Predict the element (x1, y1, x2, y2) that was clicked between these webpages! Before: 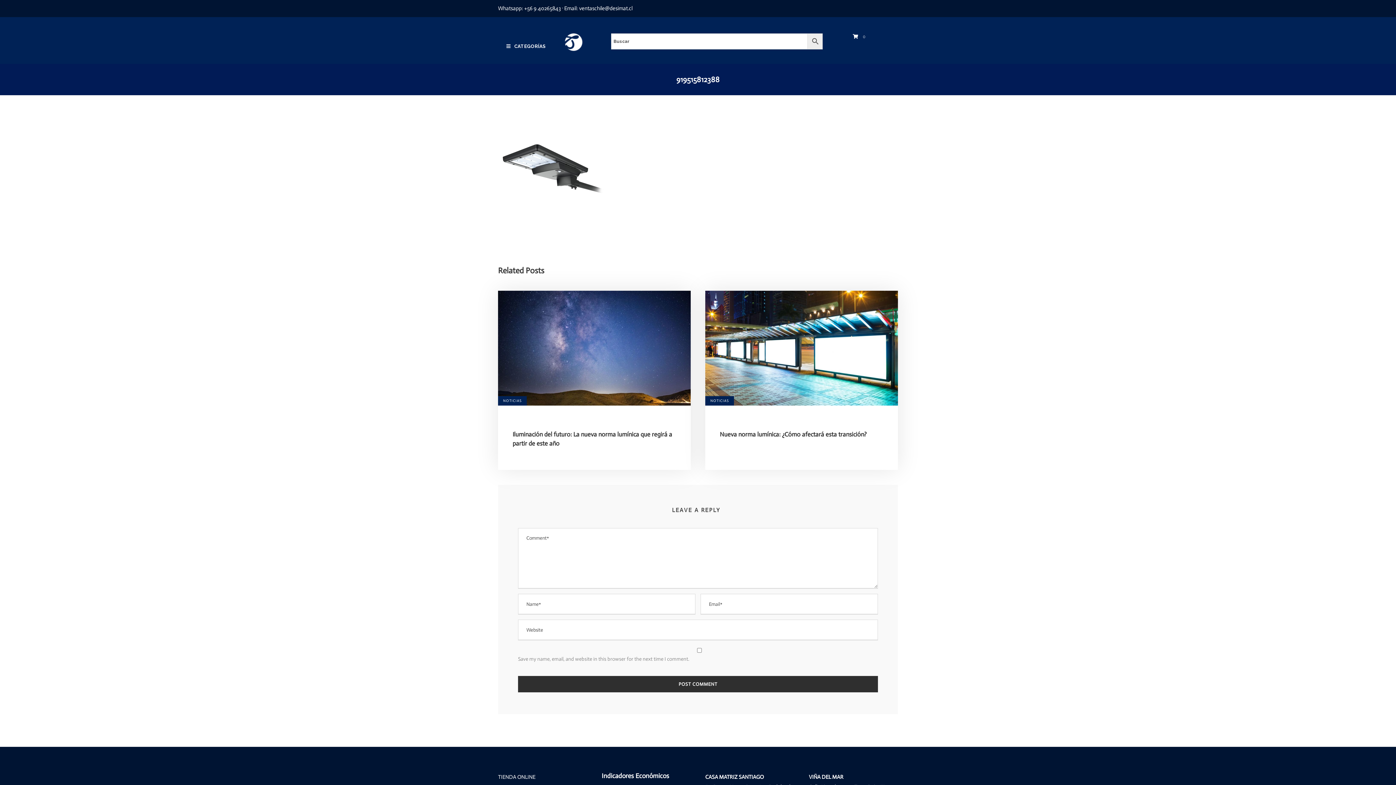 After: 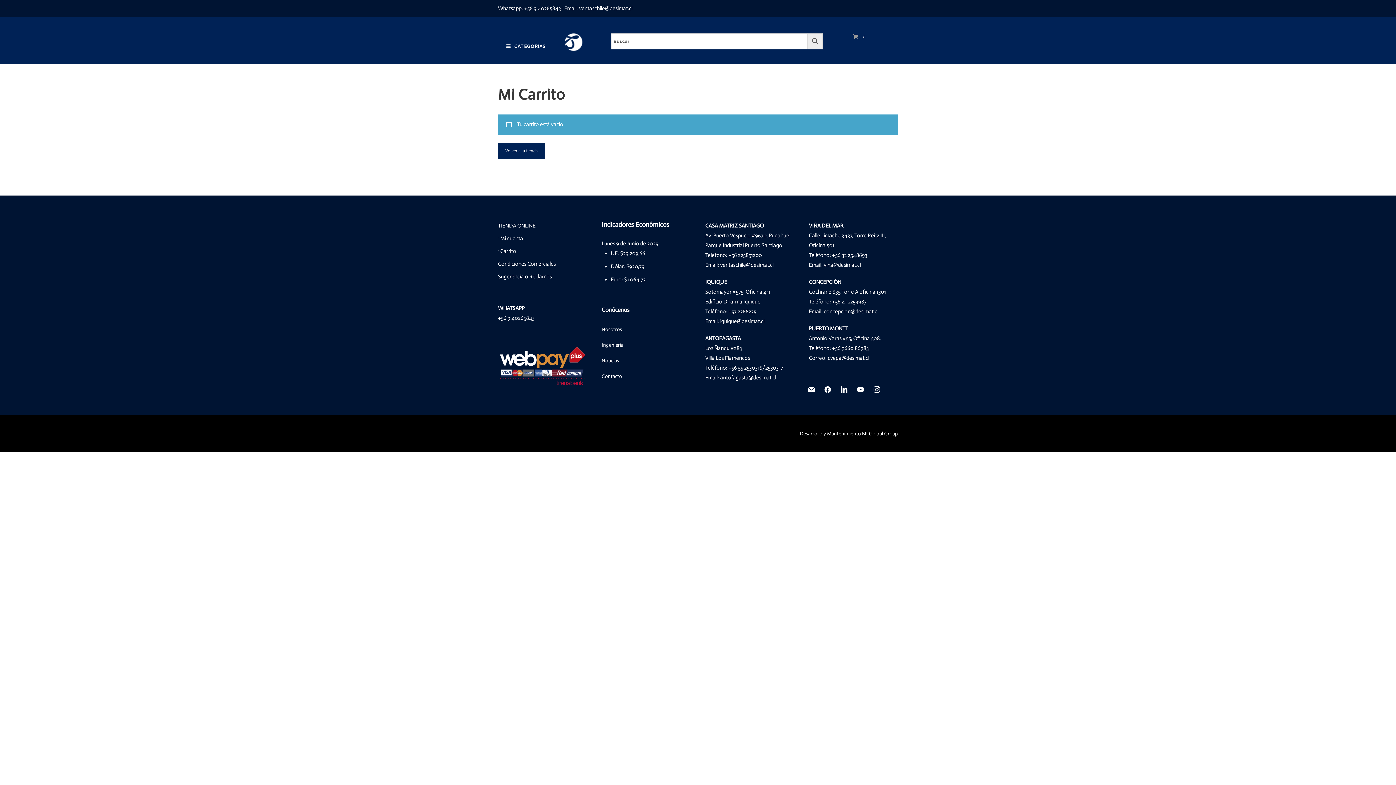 Action: bbox: (845, 28, 894, 46) label: 0